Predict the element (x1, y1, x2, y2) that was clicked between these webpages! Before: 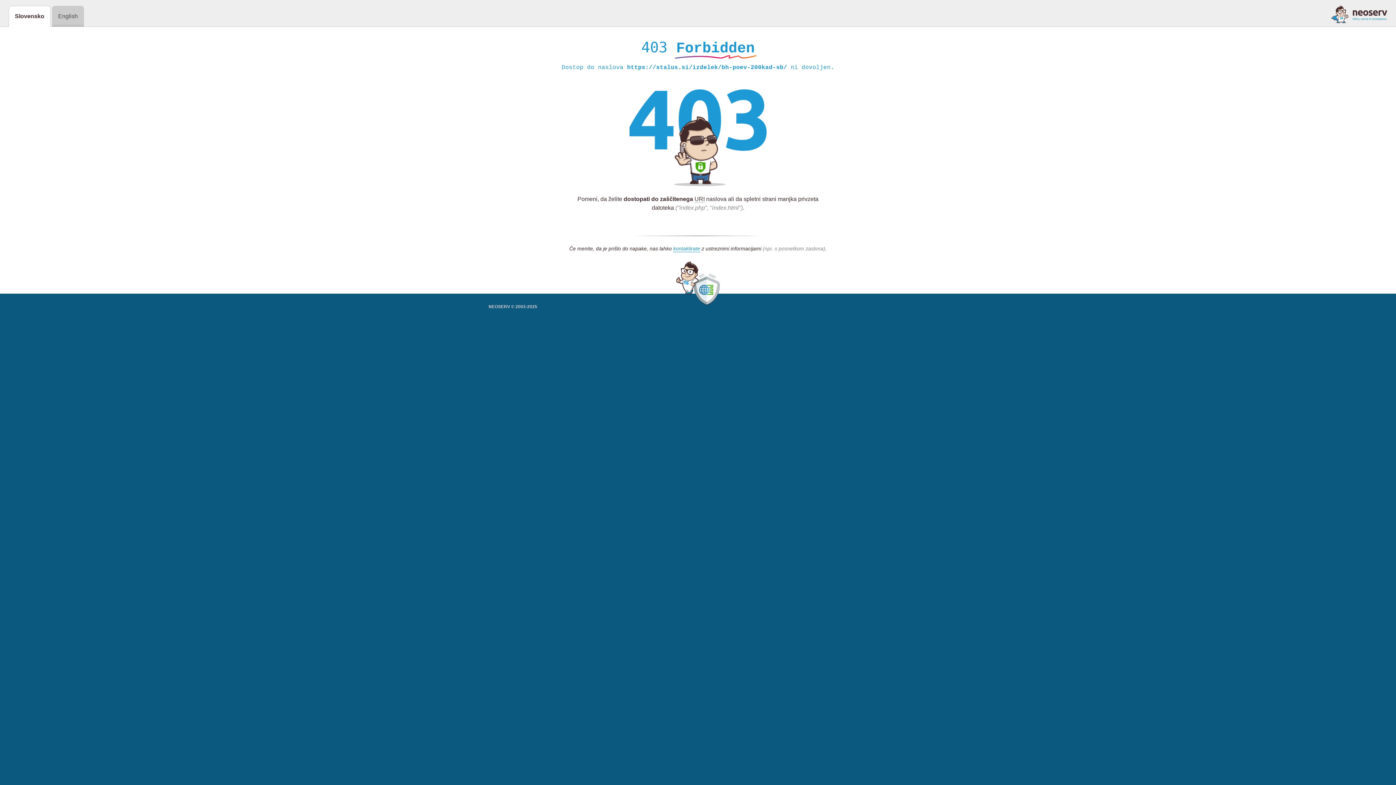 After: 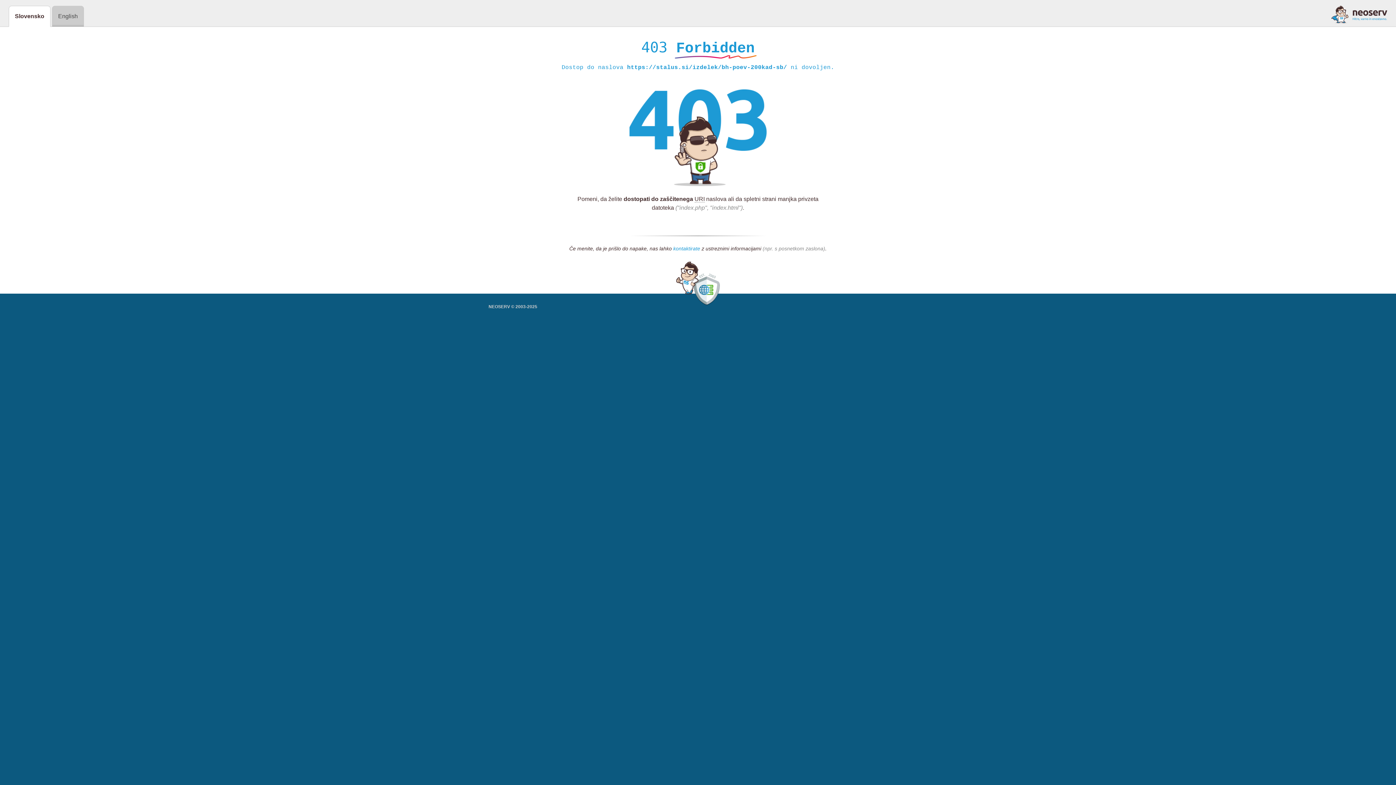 Action: bbox: (673, 245, 700, 252) label: kontaktirate